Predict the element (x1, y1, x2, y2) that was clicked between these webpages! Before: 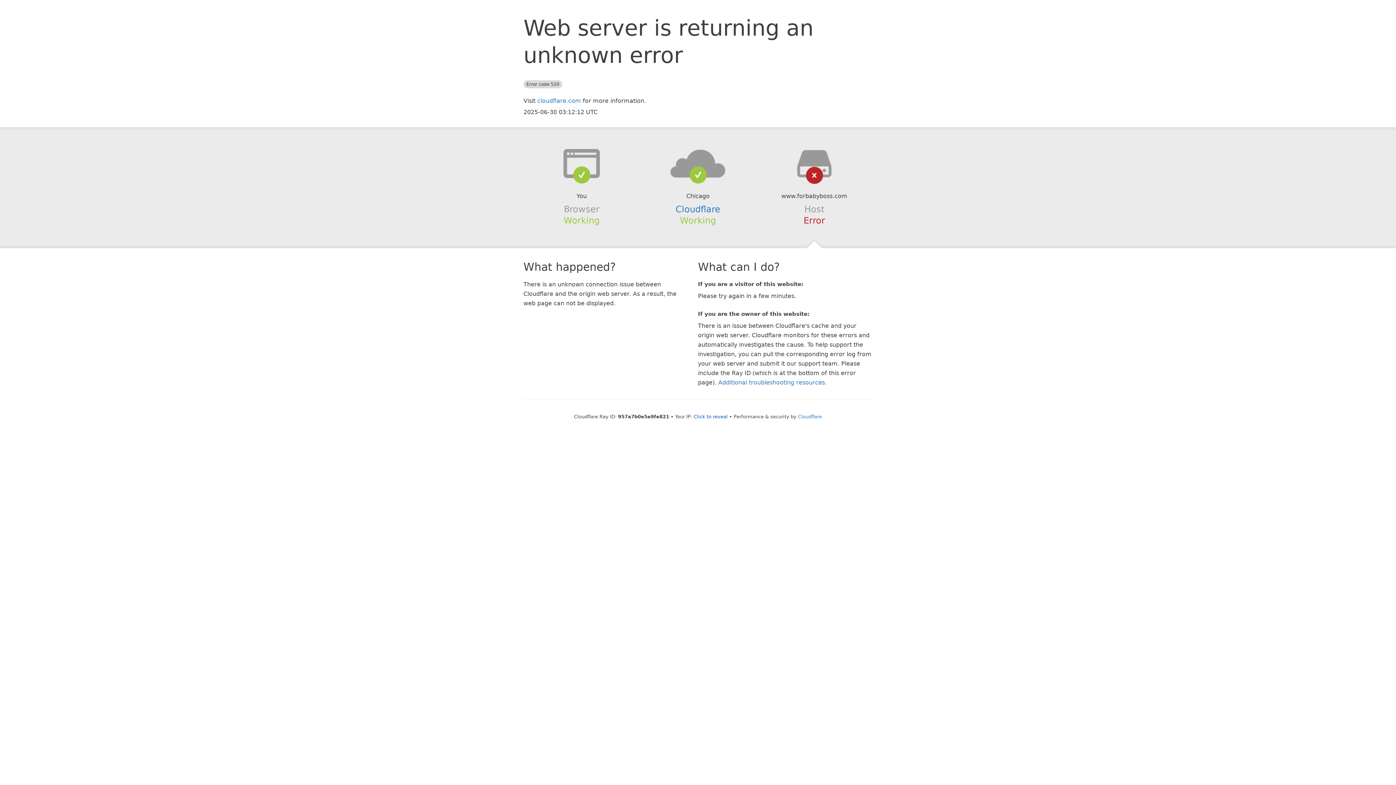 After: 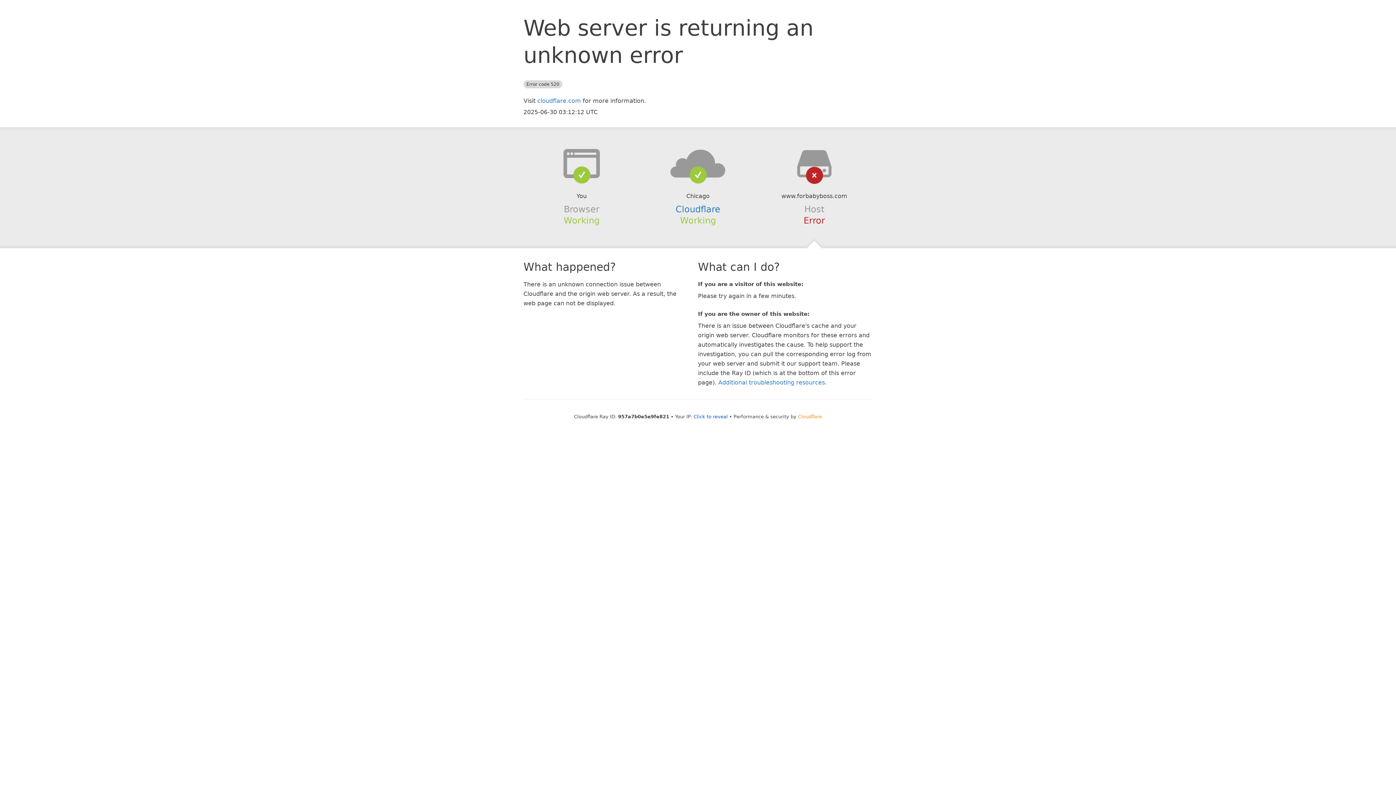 Action: label: Cloudflare bbox: (798, 414, 822, 419)